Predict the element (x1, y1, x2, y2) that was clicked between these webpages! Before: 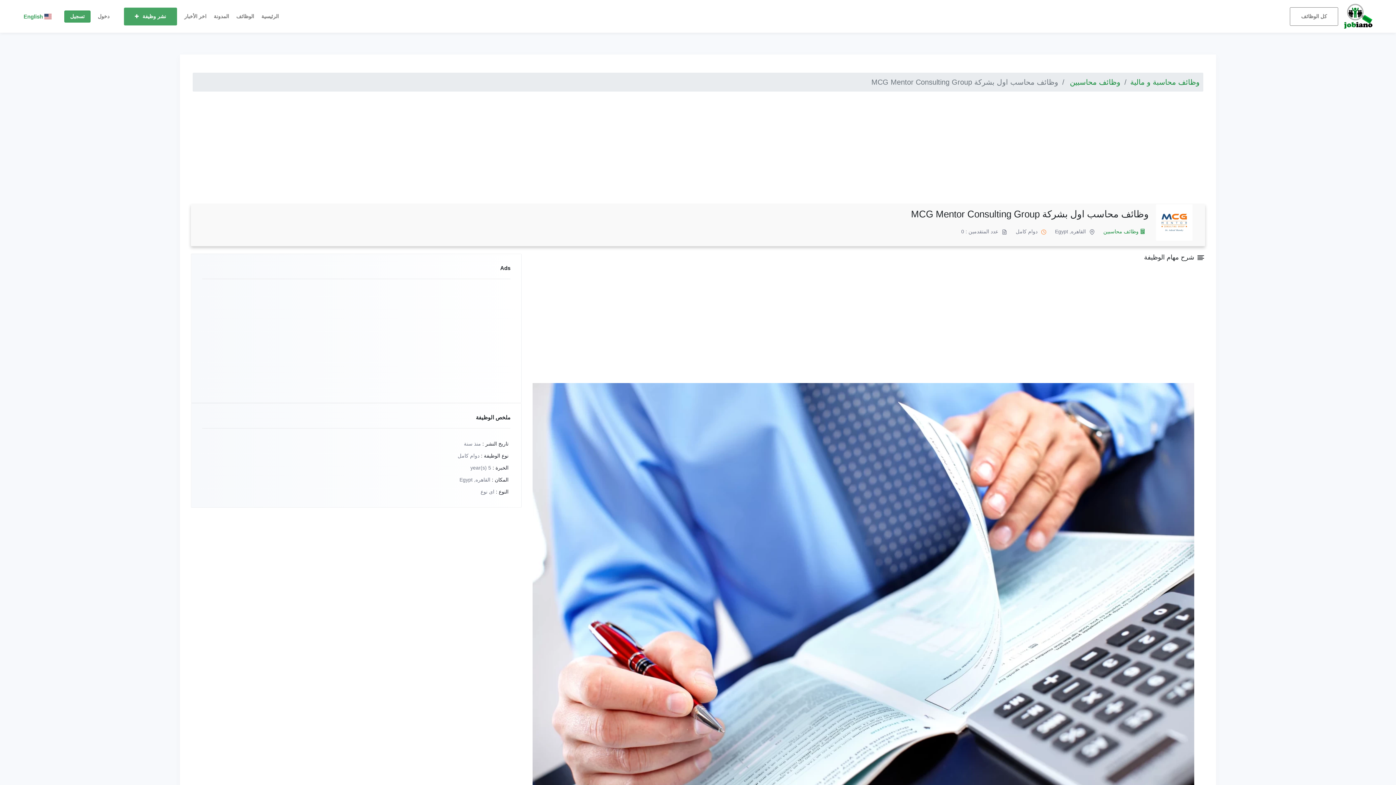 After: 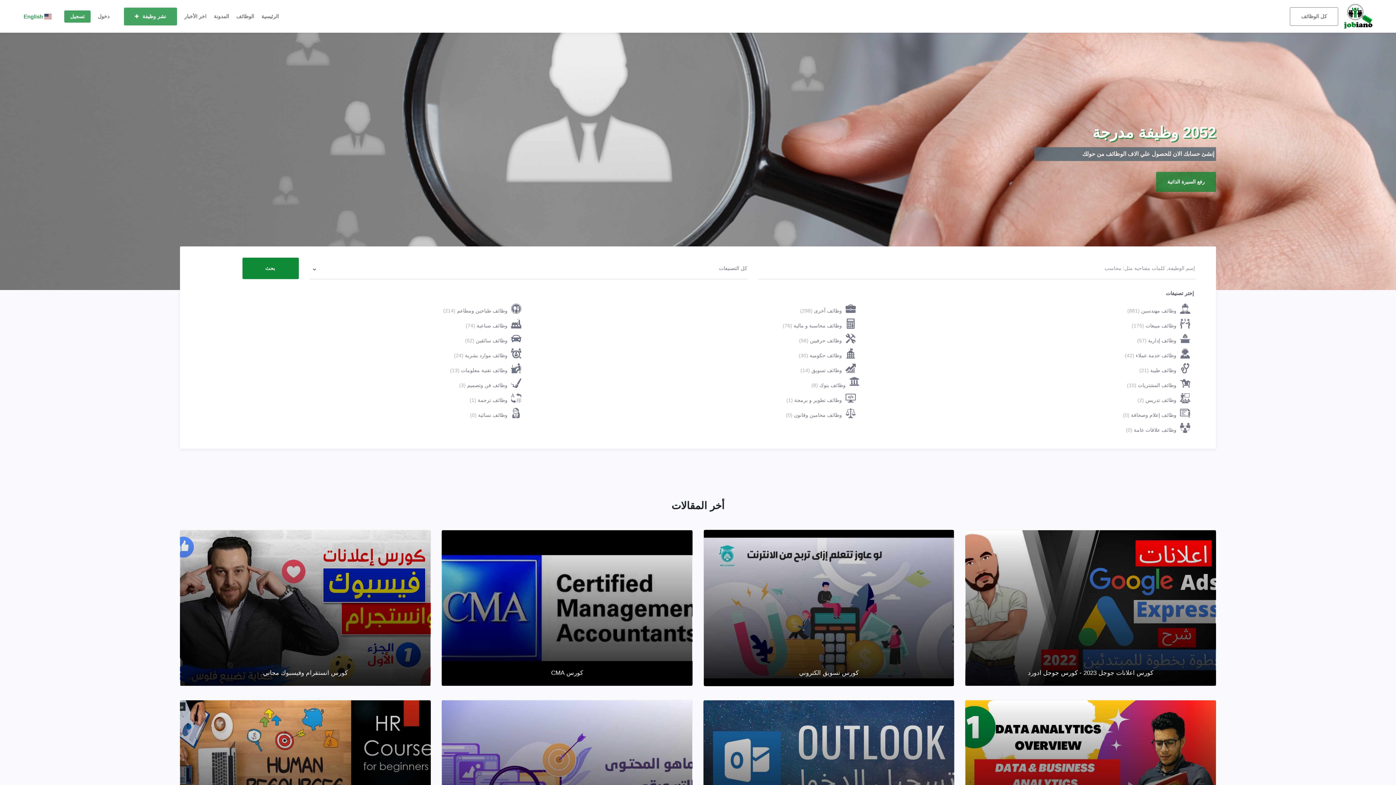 Action: bbox: (261, 7, 278, 25) label: الرئيسية